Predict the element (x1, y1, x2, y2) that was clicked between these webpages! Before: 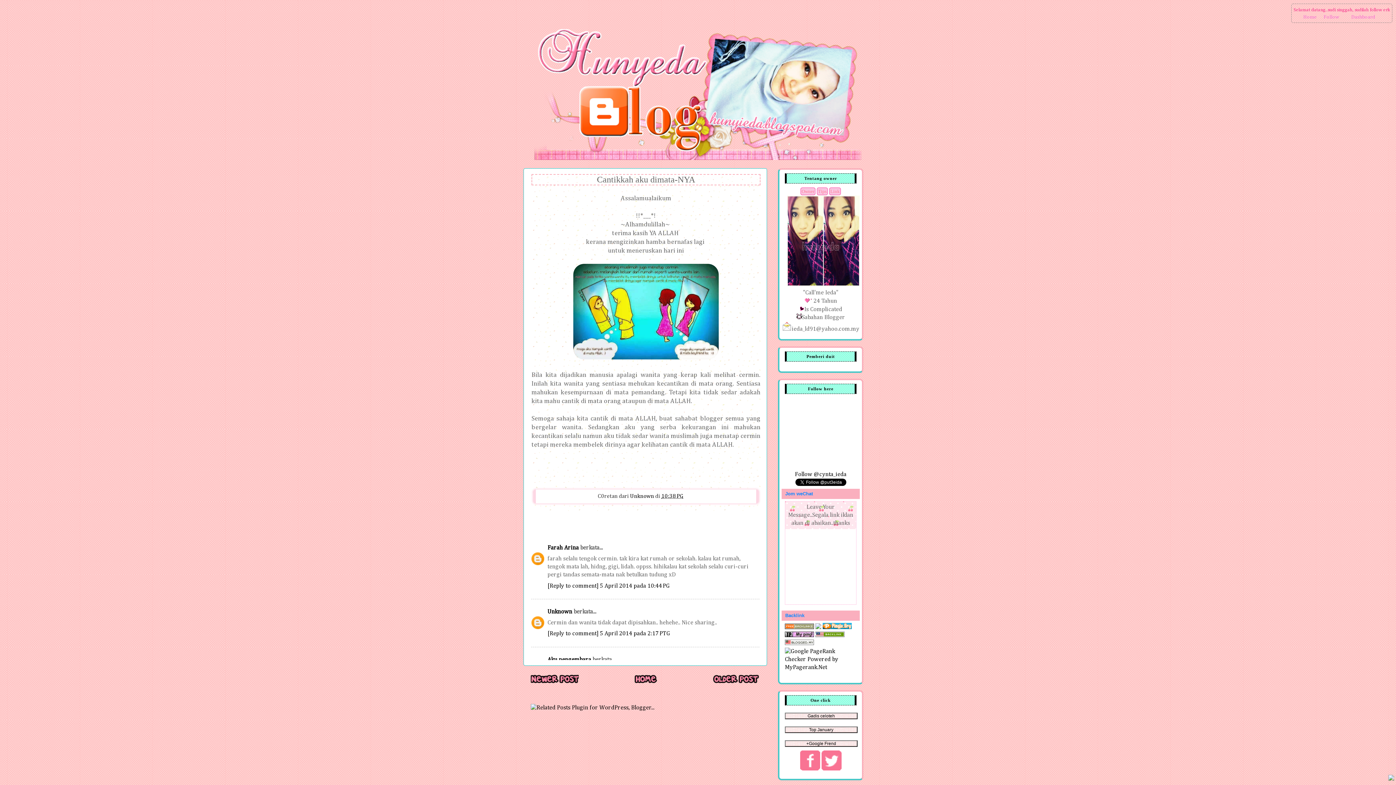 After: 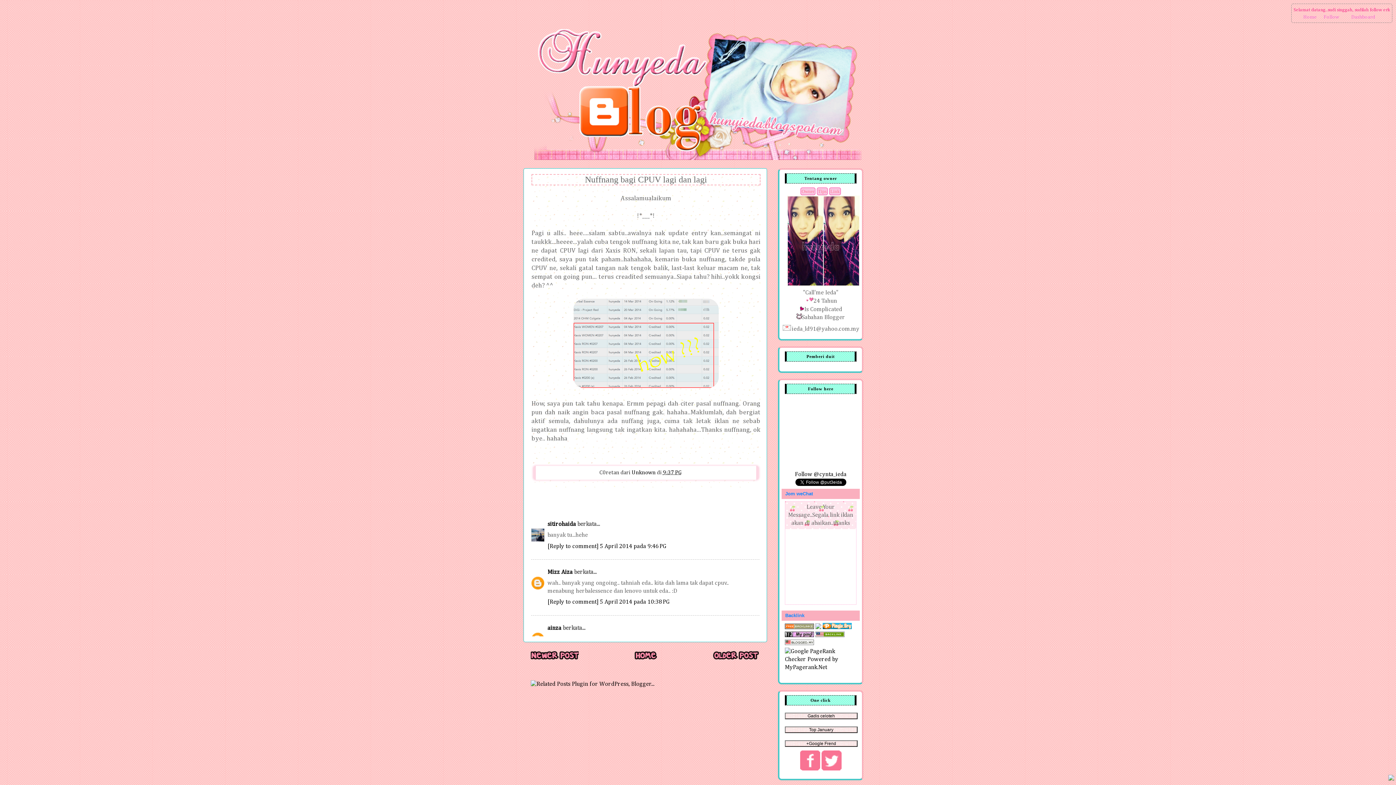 Action: bbox: (712, 680, 760, 686)